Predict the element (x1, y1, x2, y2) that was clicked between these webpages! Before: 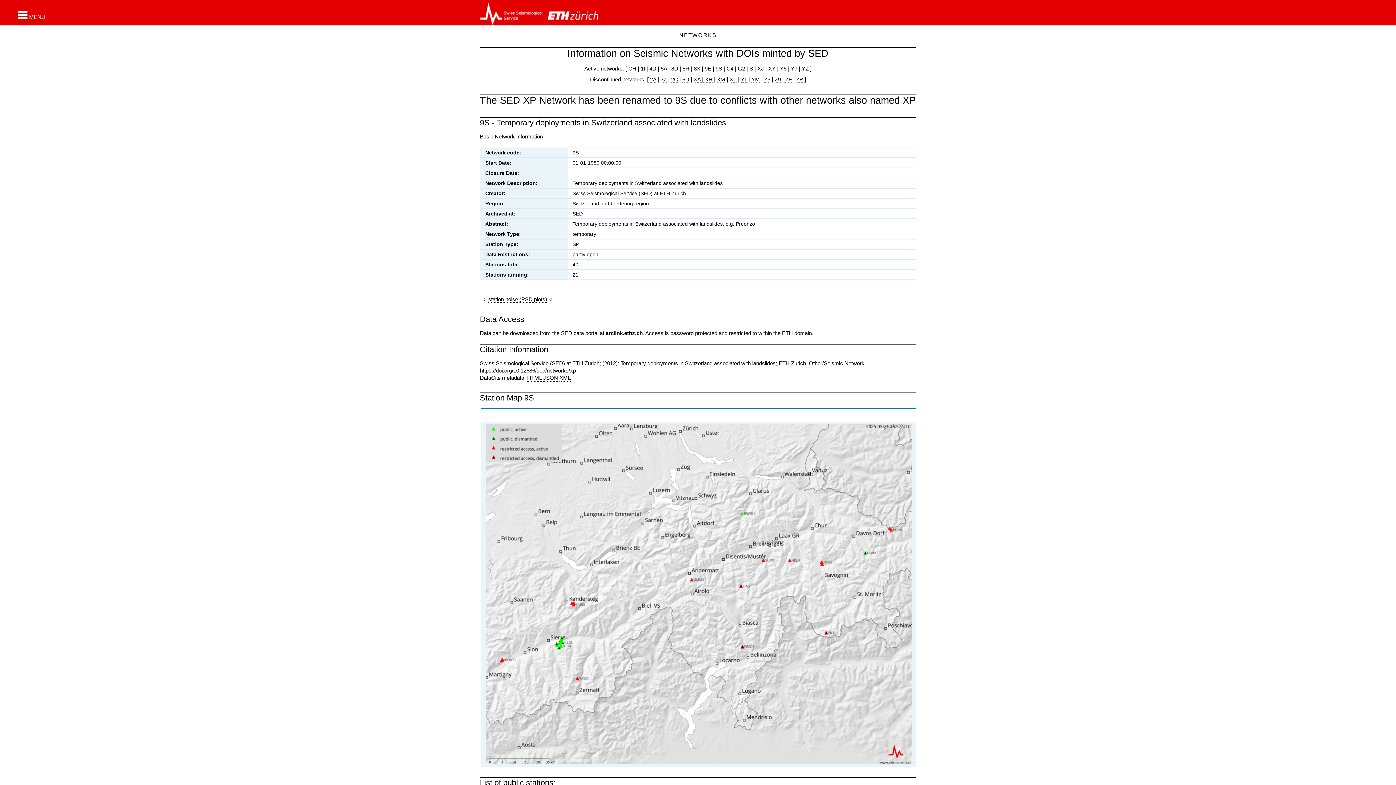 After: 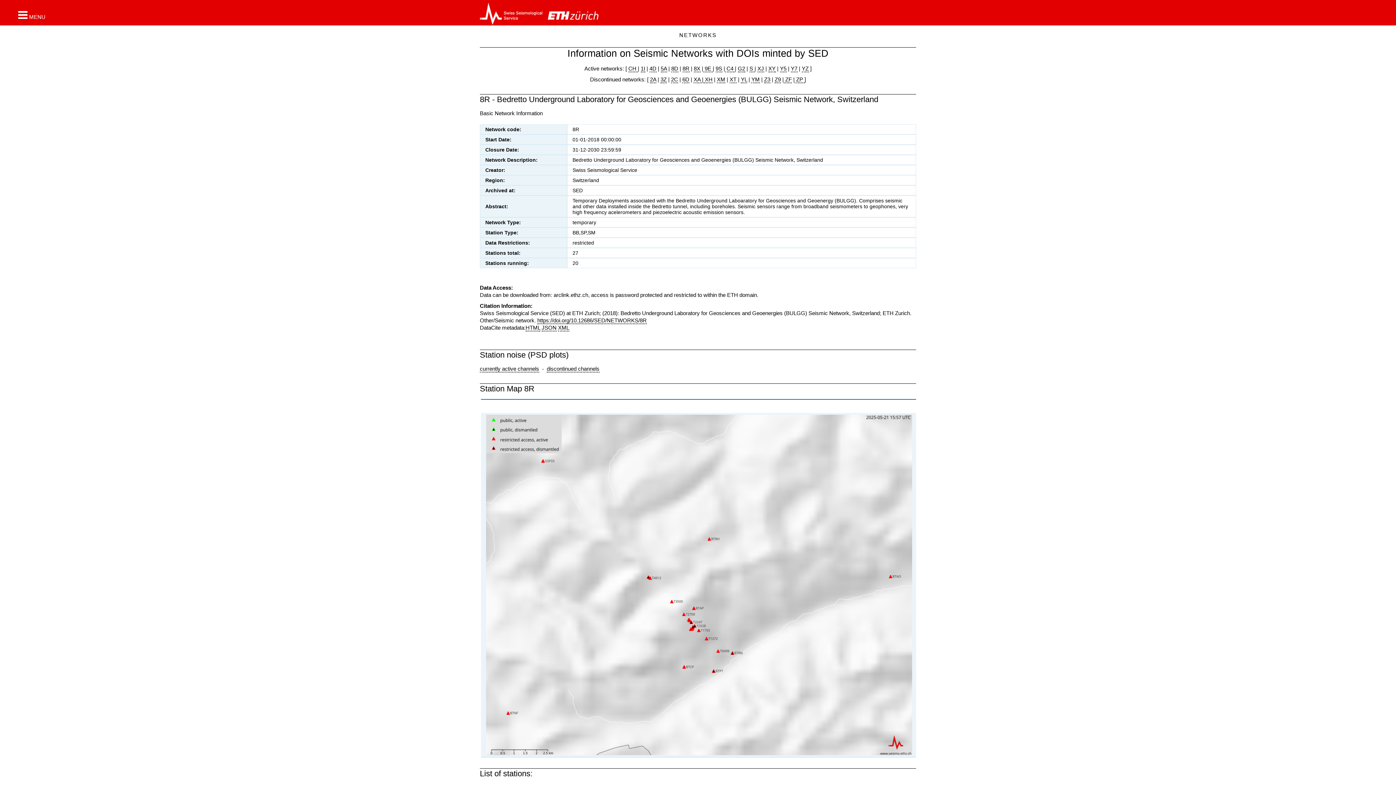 Action: bbox: (682, 65, 689, 72) label: 8R